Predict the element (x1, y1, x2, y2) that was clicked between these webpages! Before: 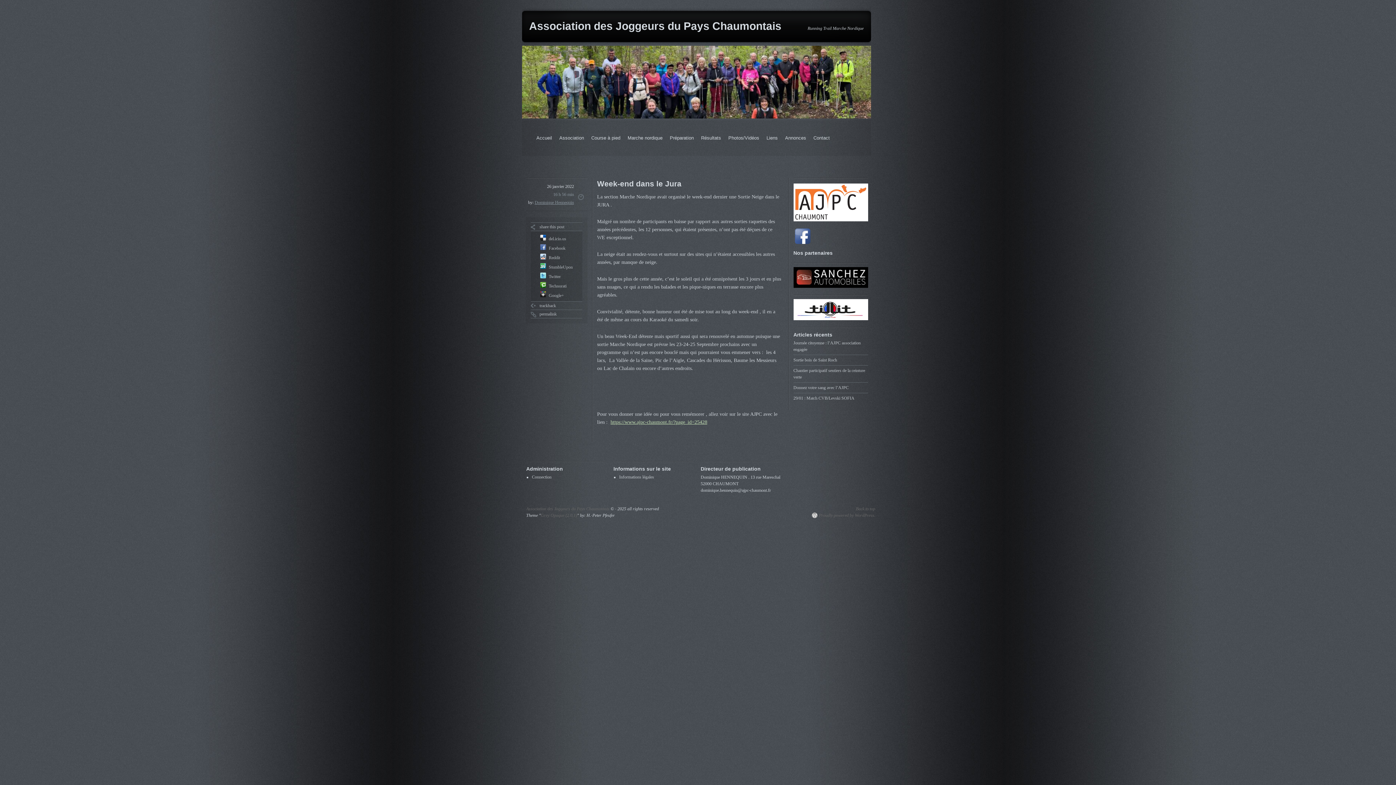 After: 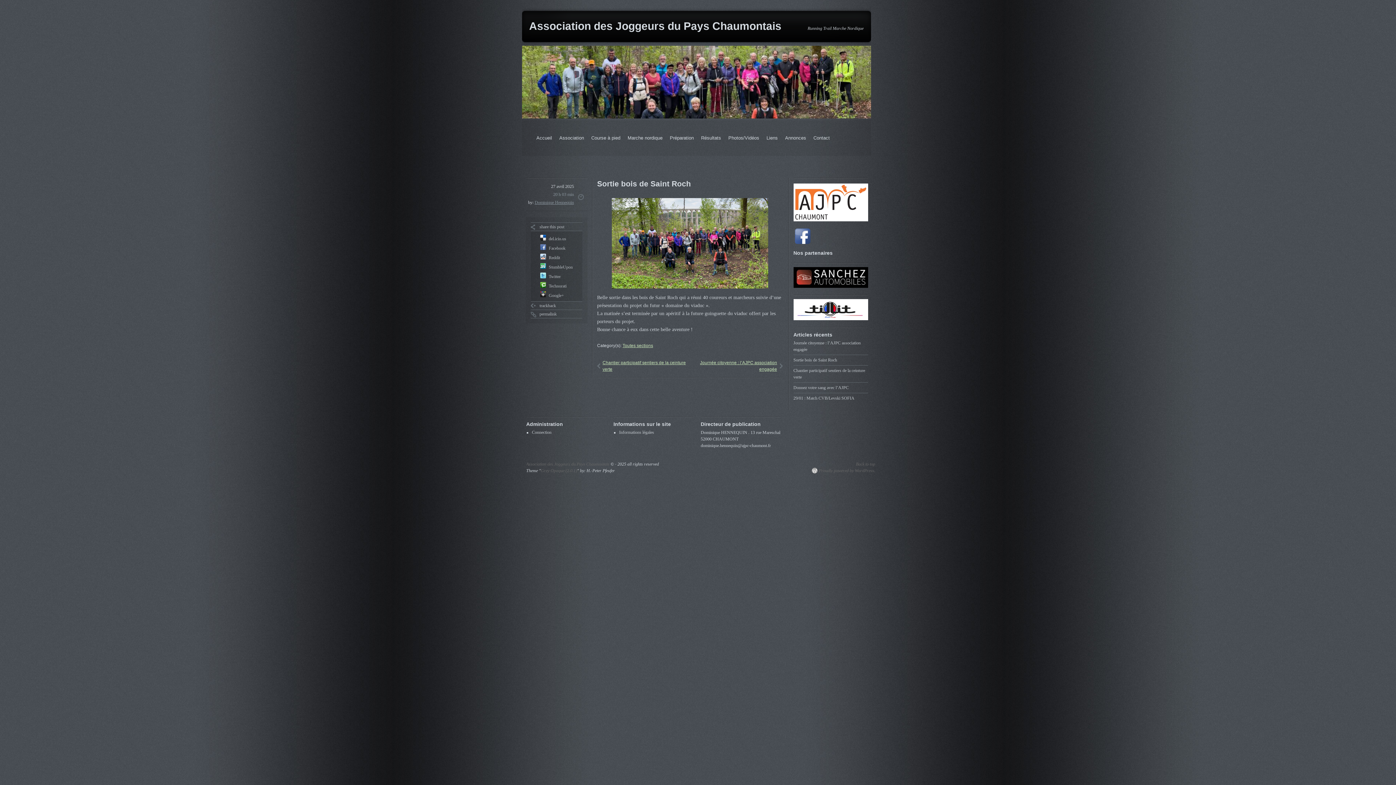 Action: label: Sortie bois de Saint Roch bbox: (793, 356, 837, 364)